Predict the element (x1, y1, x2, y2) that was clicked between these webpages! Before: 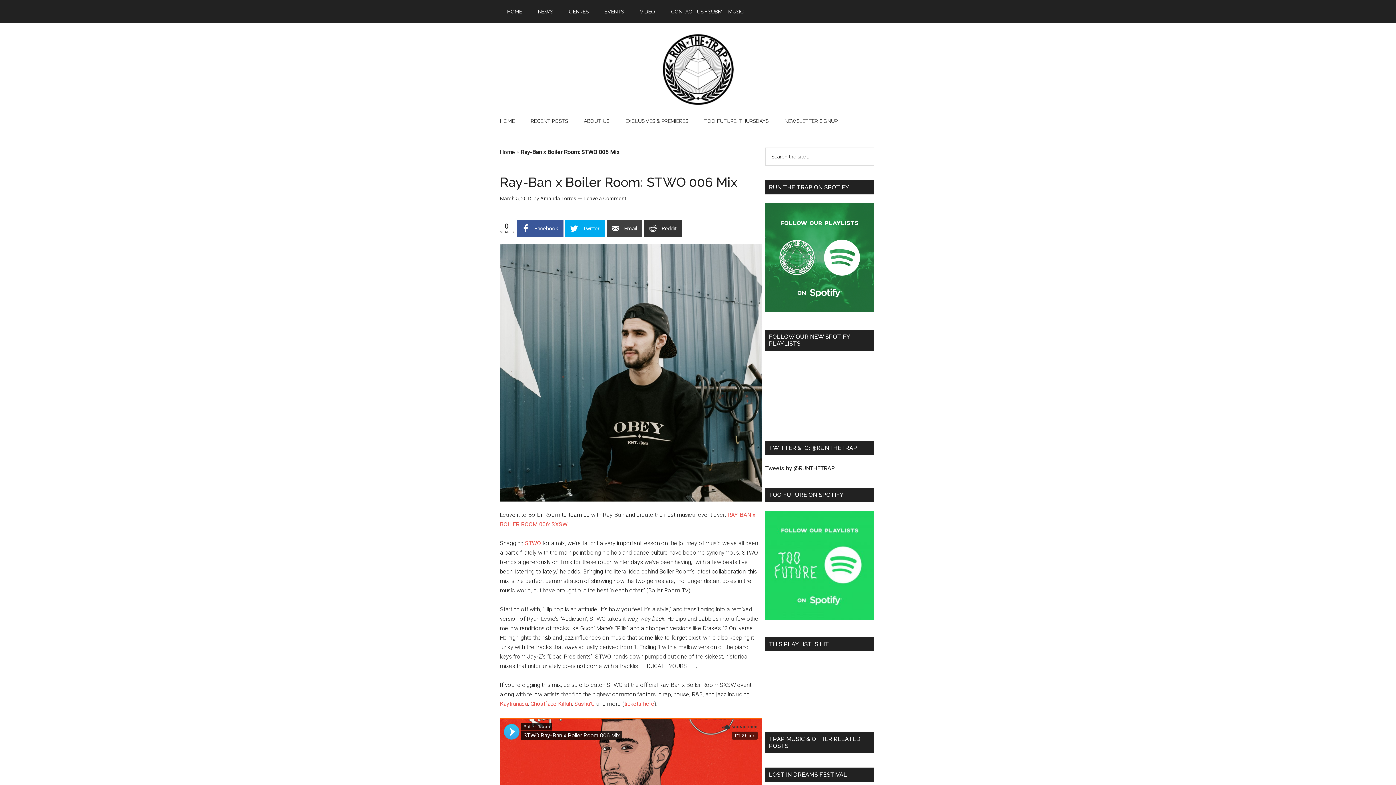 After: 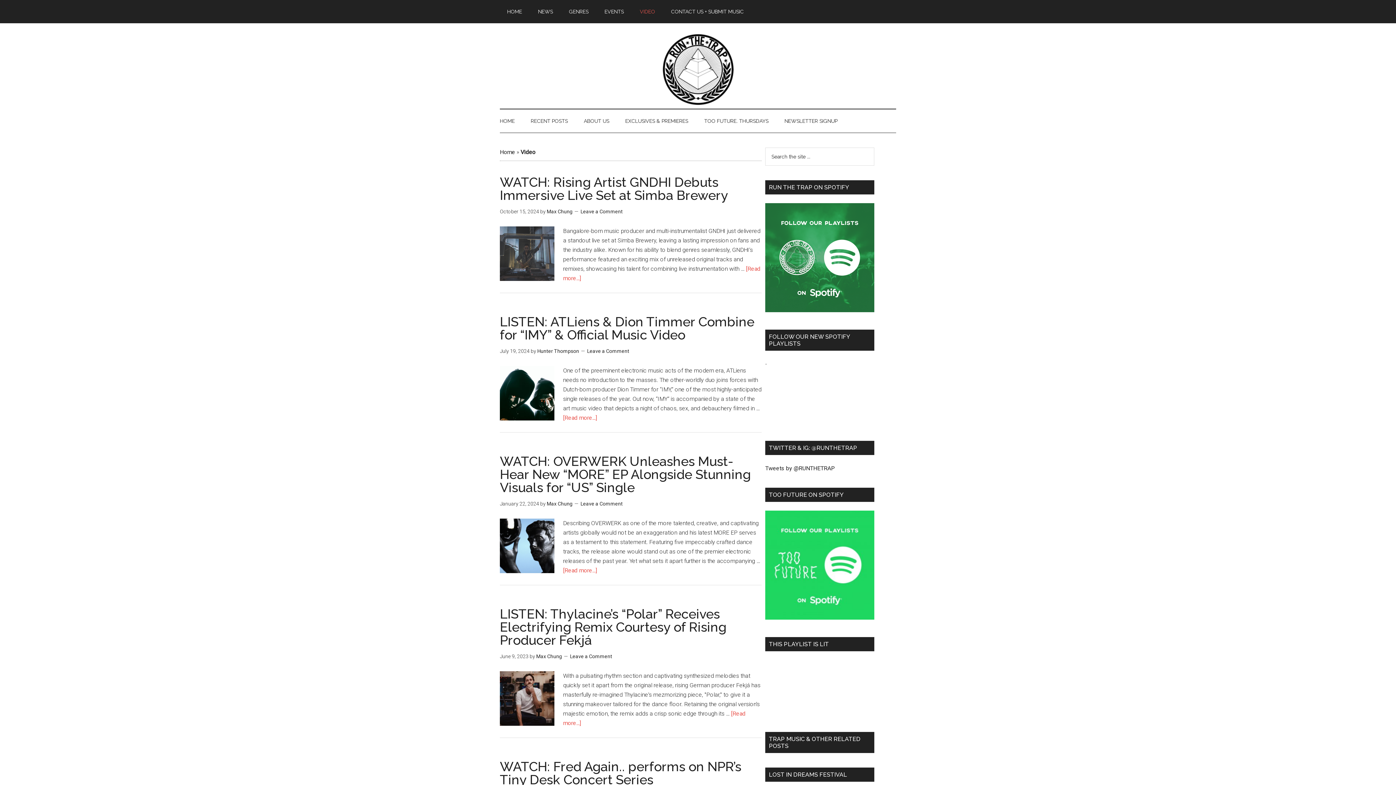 Action: bbox: (632, 0, 662, 23) label: VIDEO